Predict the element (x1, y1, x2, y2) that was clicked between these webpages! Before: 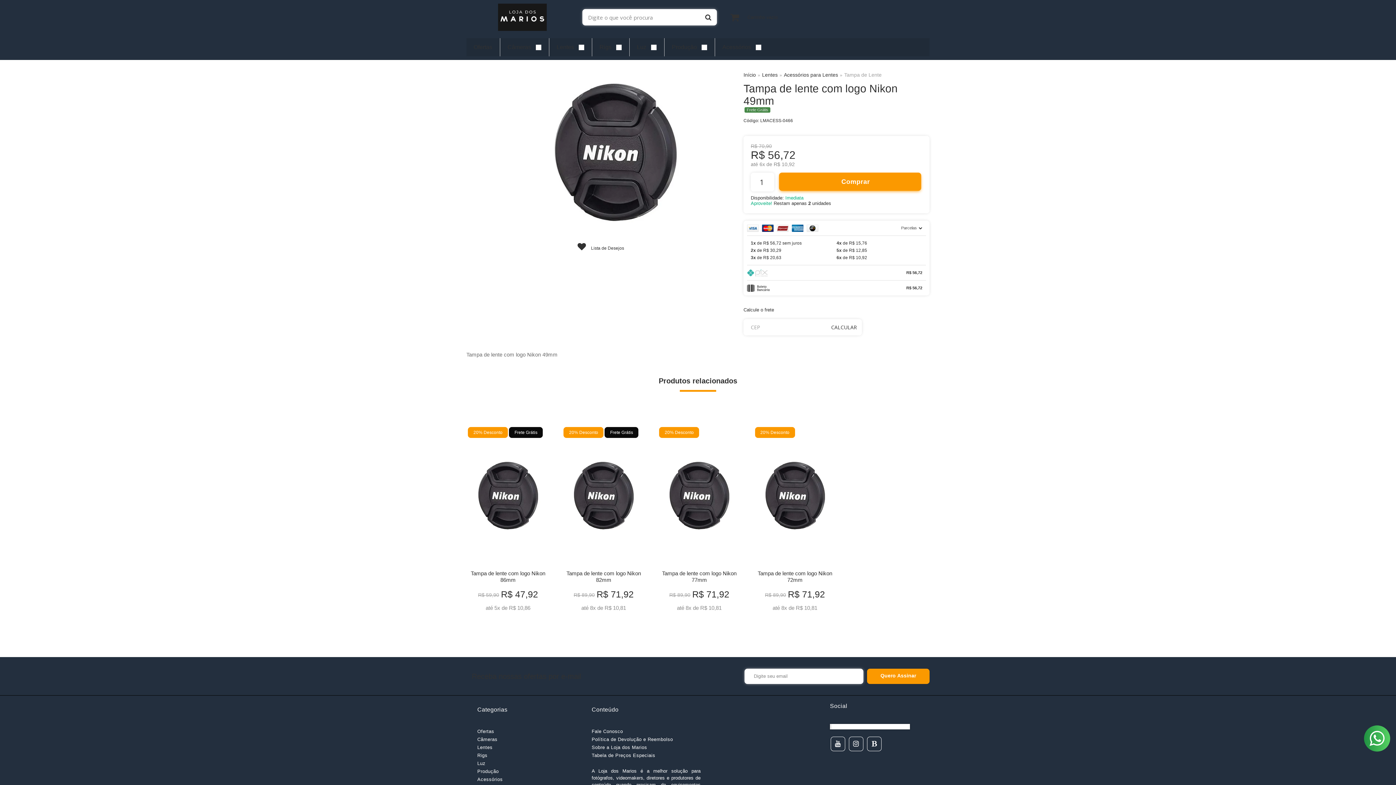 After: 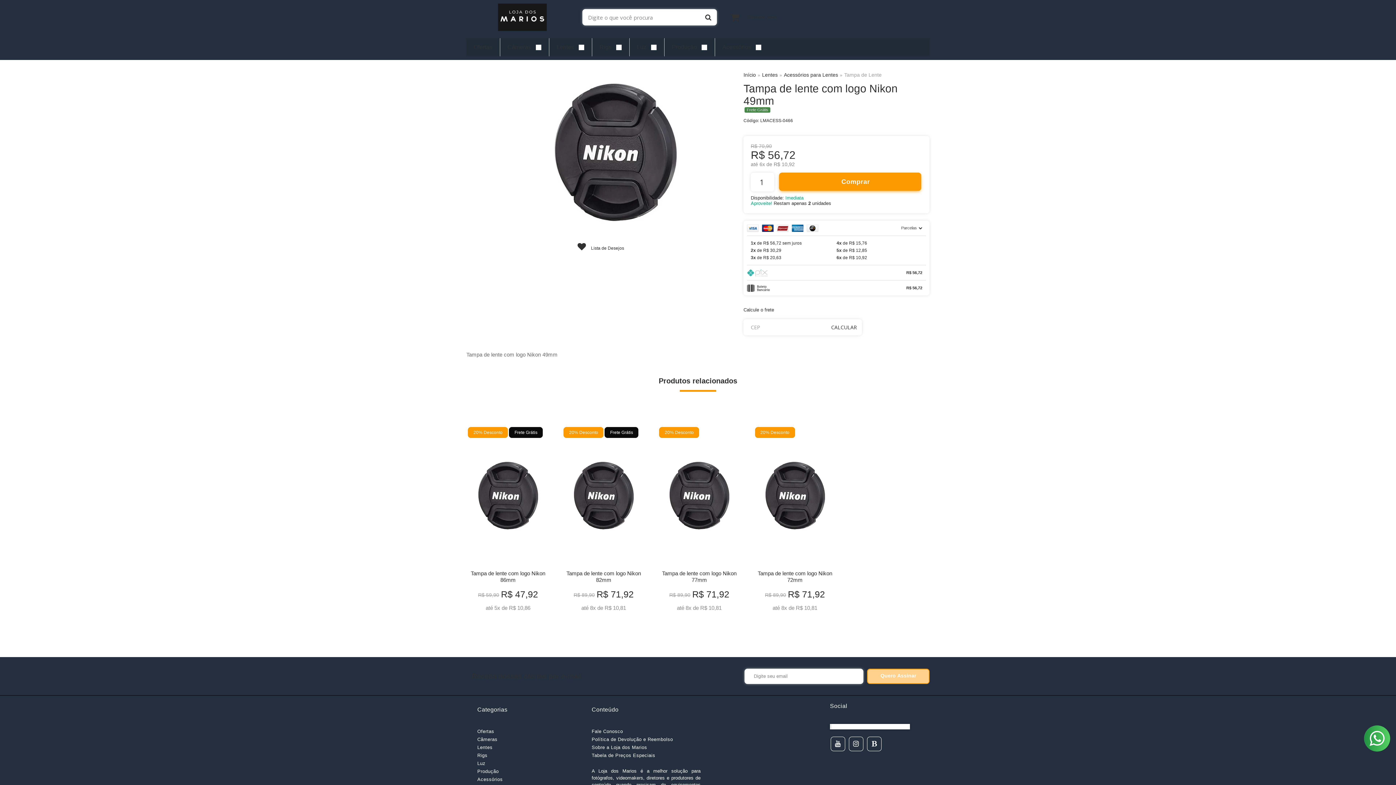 Action: bbox: (867, 668, 929, 684) label: Assinar